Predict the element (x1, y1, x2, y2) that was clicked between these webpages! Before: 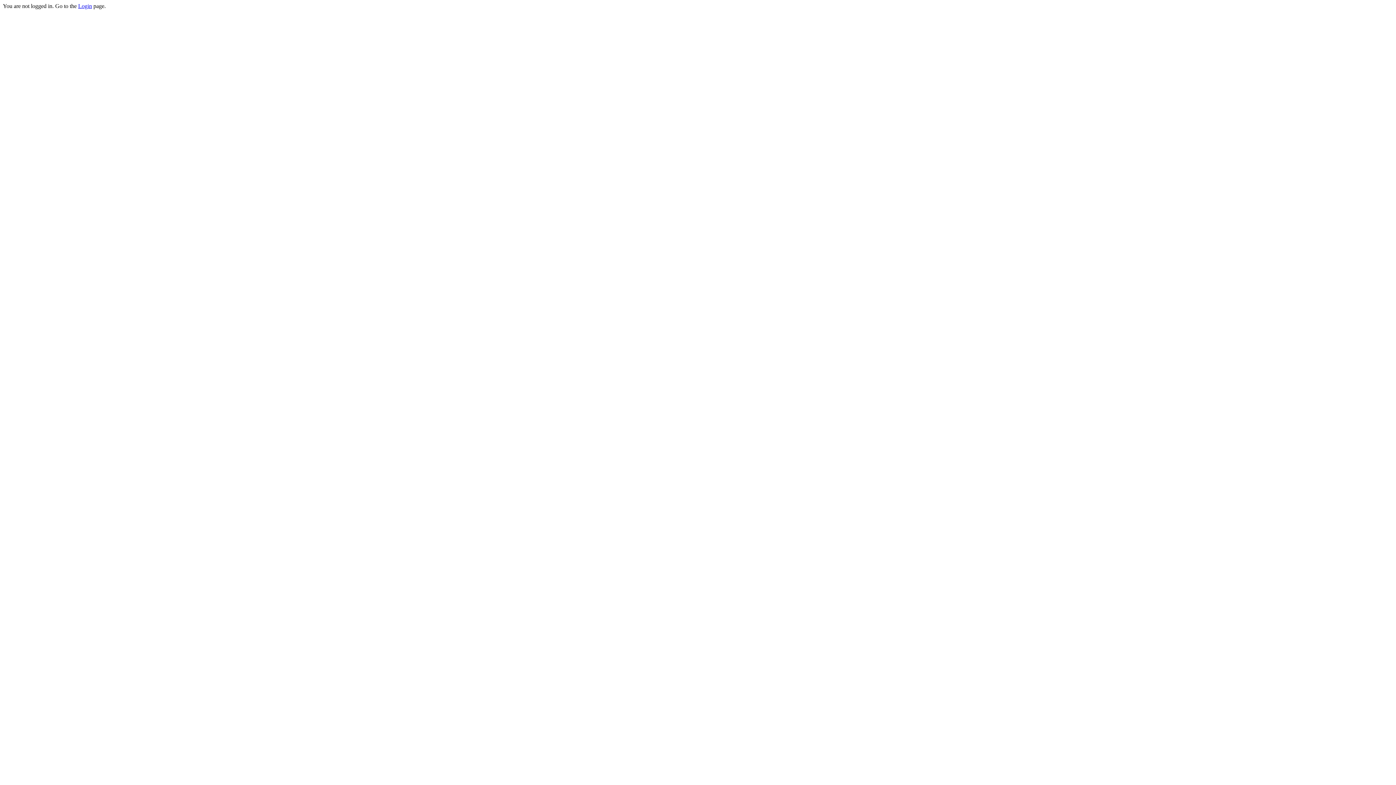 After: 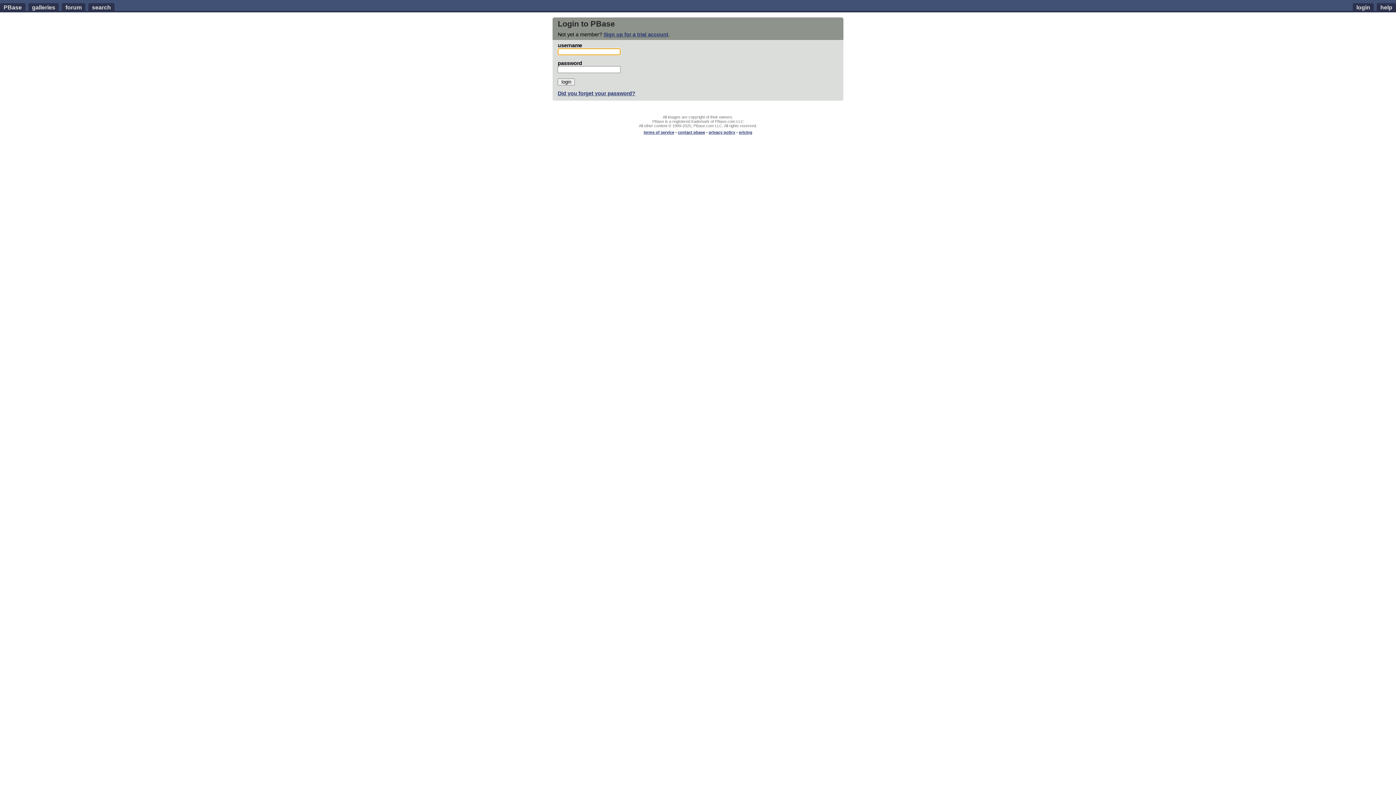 Action: bbox: (78, 2, 92, 9) label: Login